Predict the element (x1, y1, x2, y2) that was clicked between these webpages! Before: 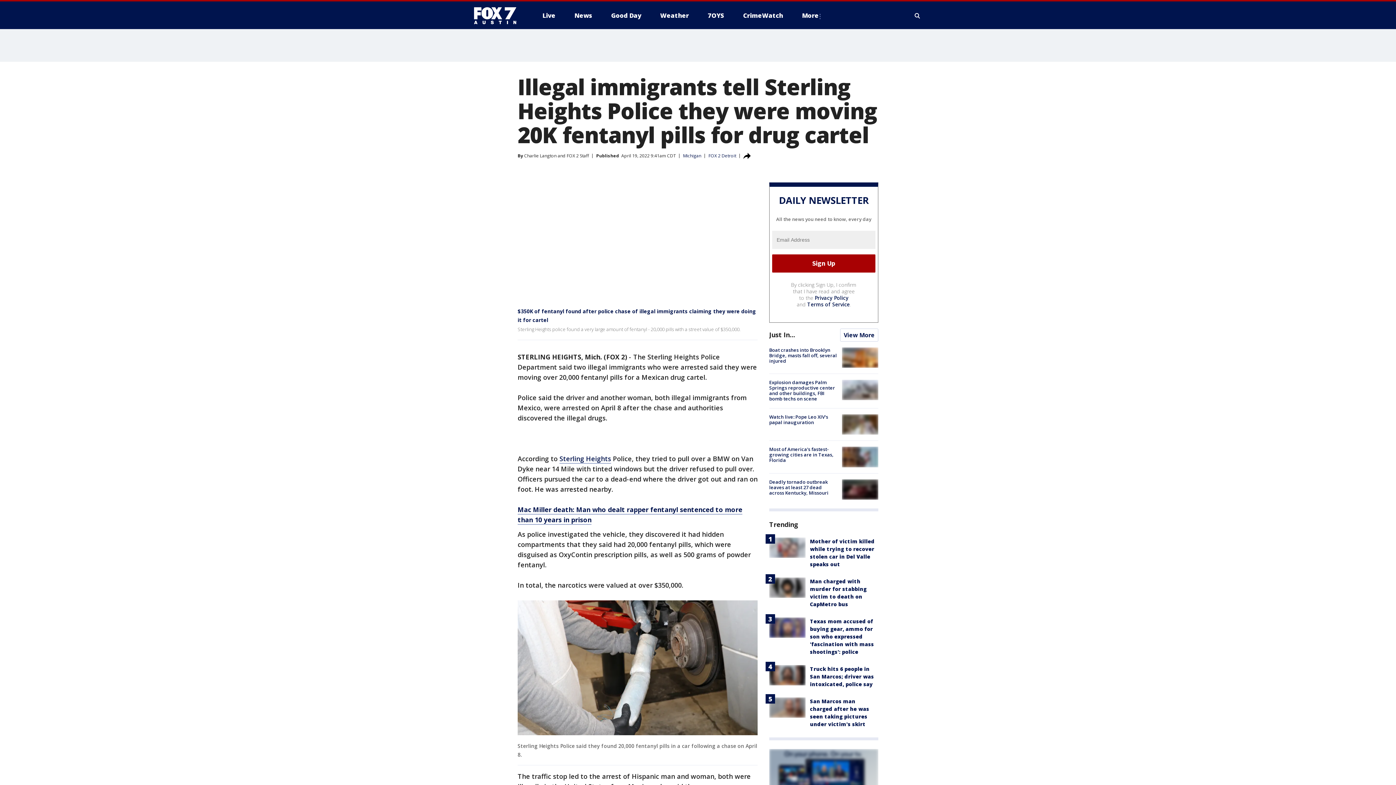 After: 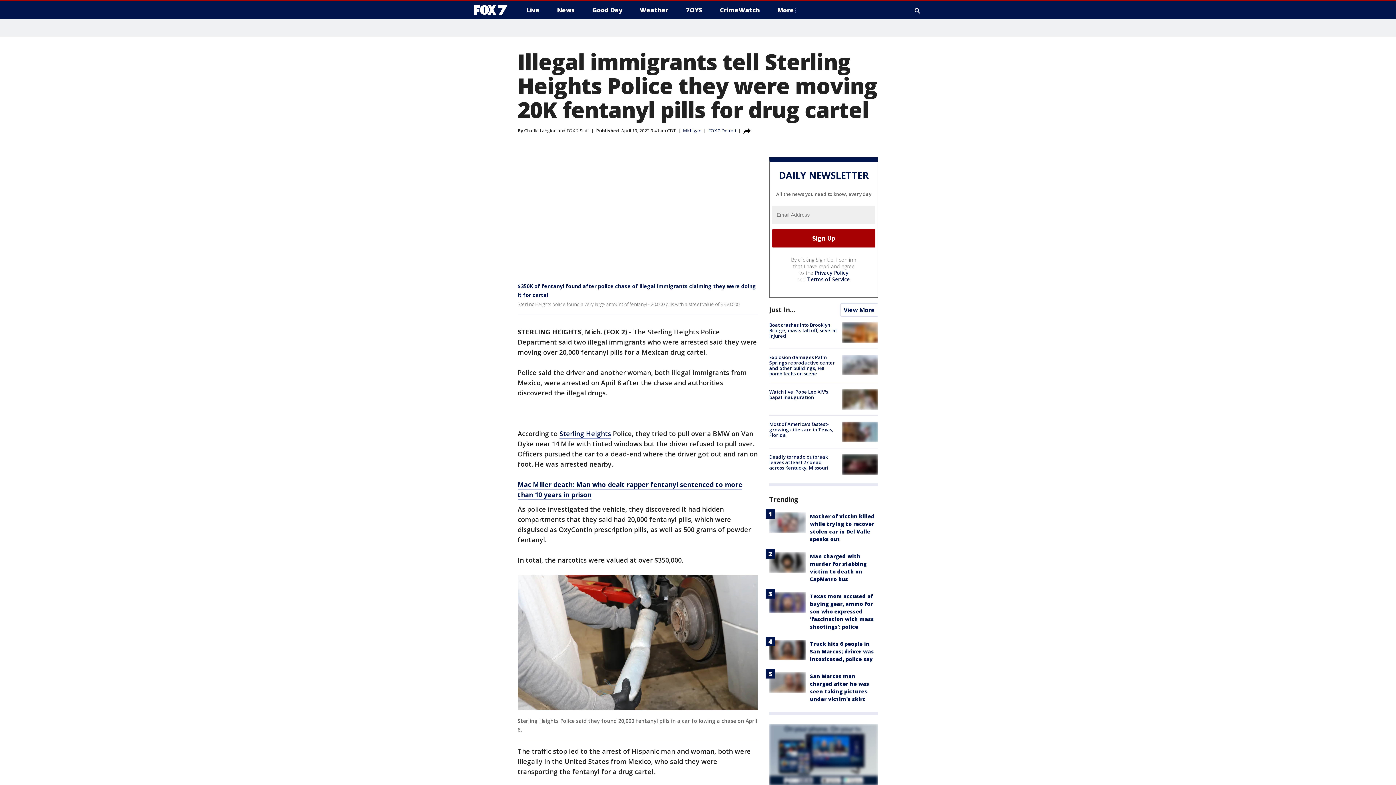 Action: bbox: (769, 749, 878, 810)